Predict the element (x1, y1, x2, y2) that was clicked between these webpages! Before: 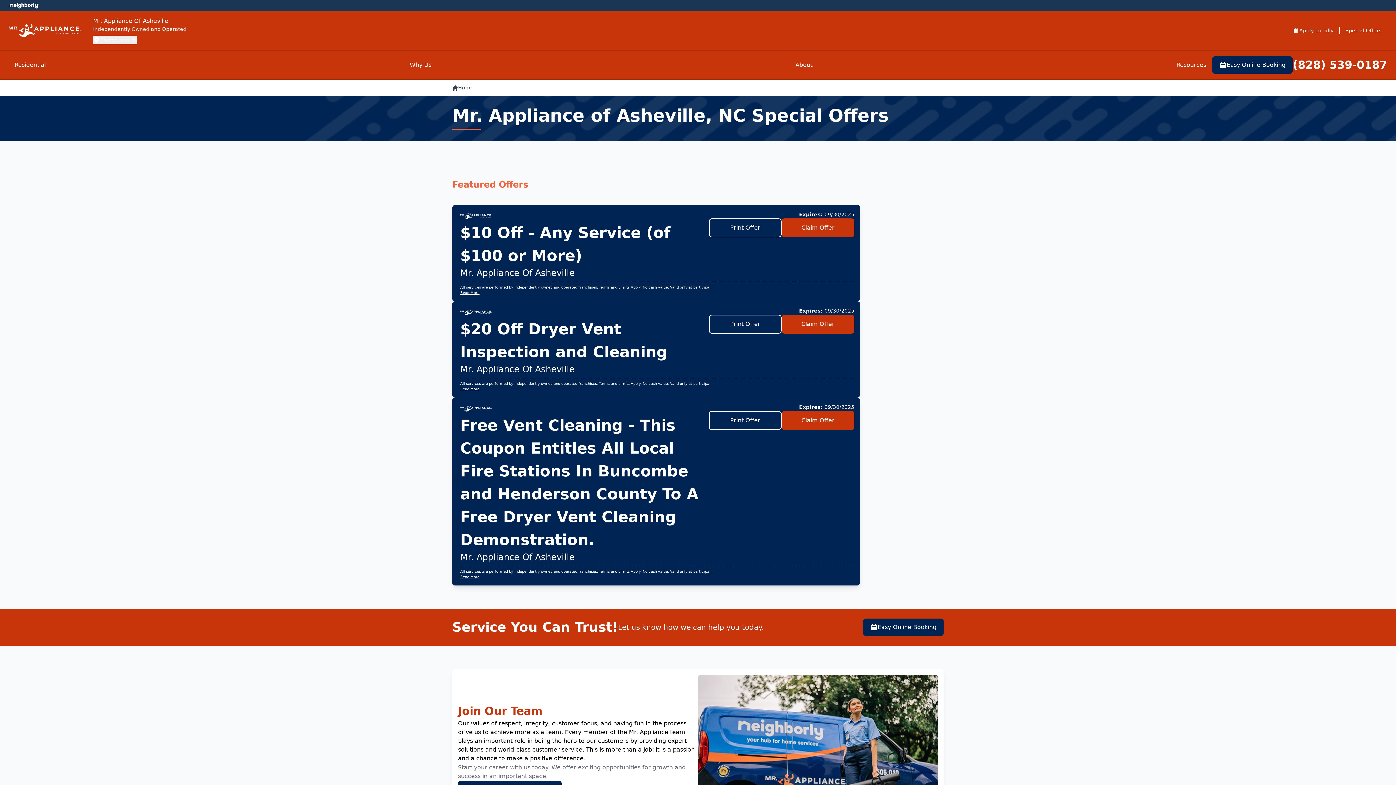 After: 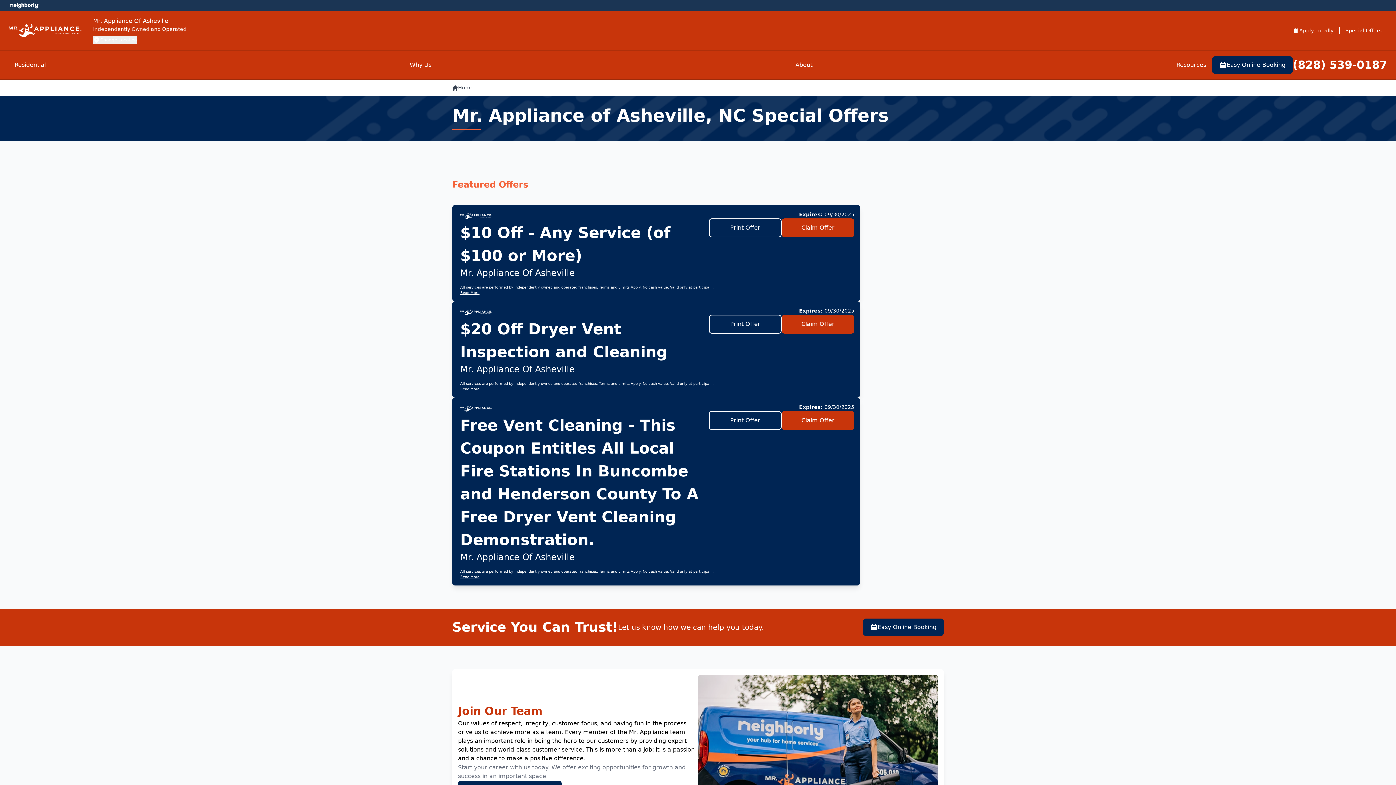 Action: bbox: (1293, 58, 1387, 71) label: (828) 656-0144